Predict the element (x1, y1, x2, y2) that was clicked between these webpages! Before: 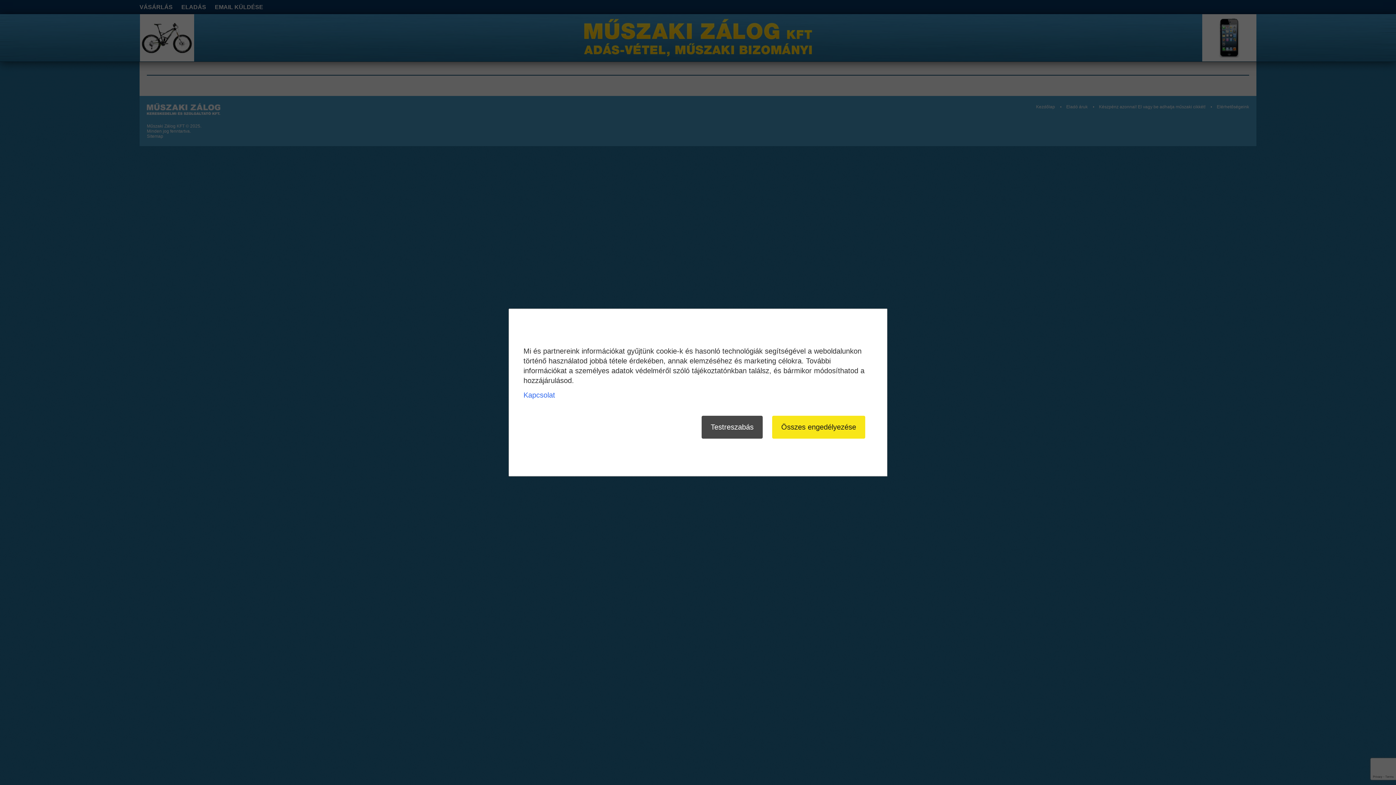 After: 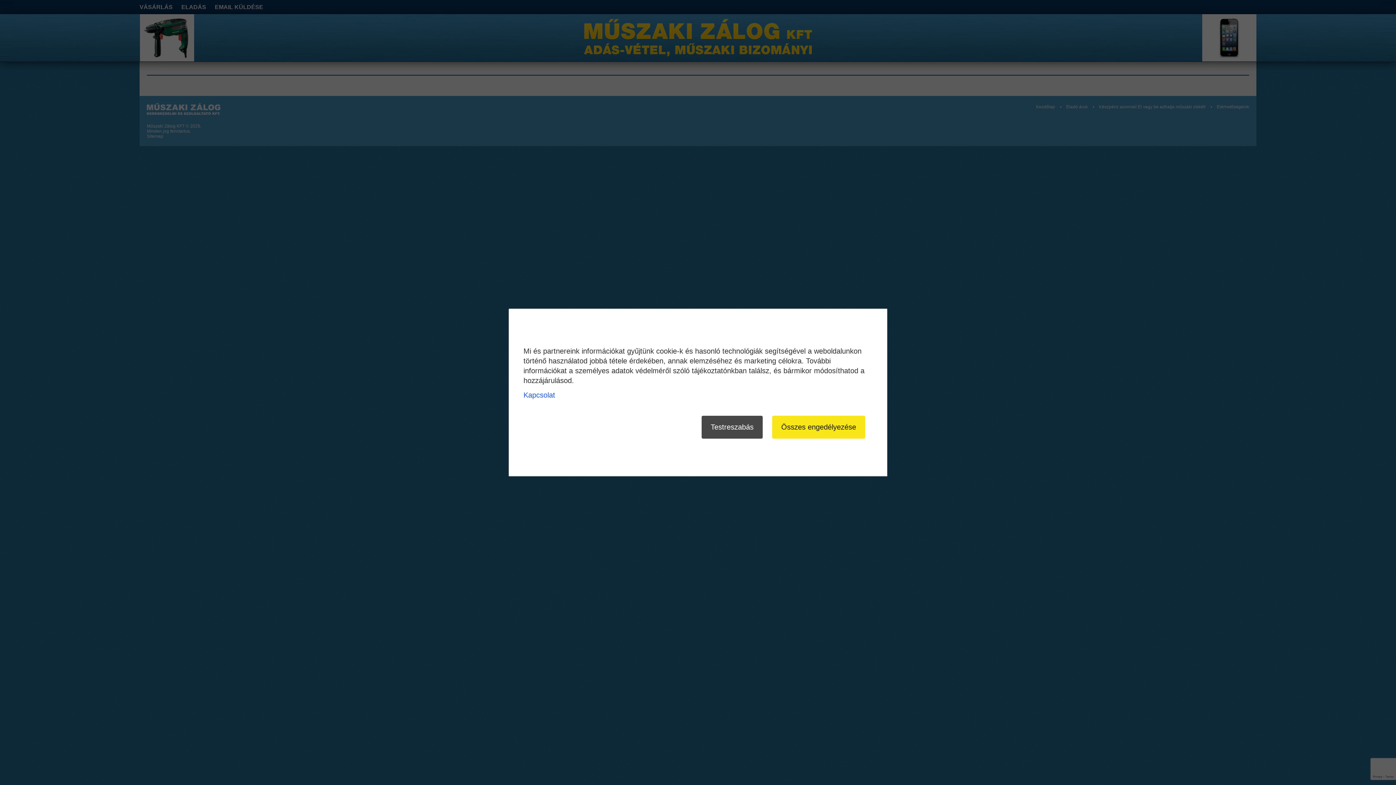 Action: bbox: (523, 391, 555, 399) label: Kapcsolat